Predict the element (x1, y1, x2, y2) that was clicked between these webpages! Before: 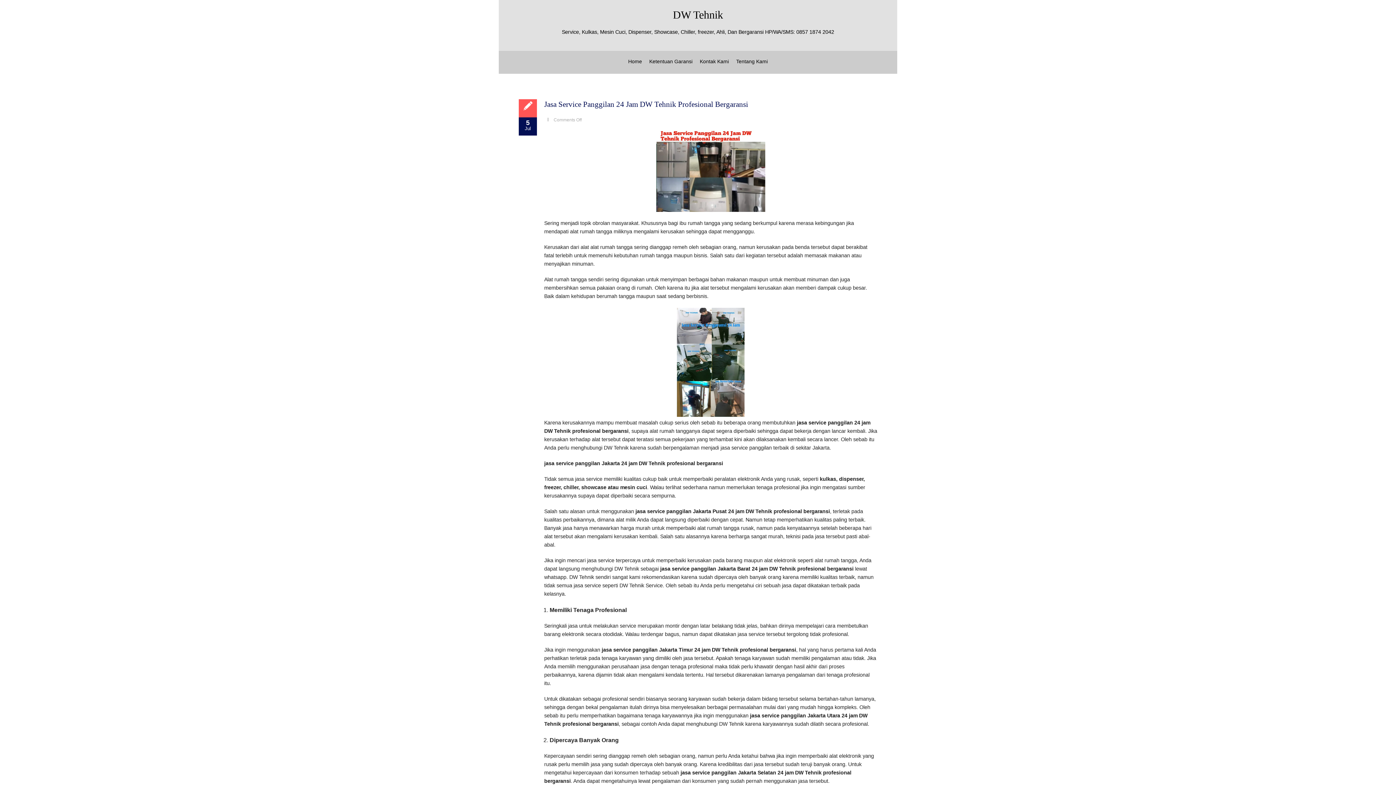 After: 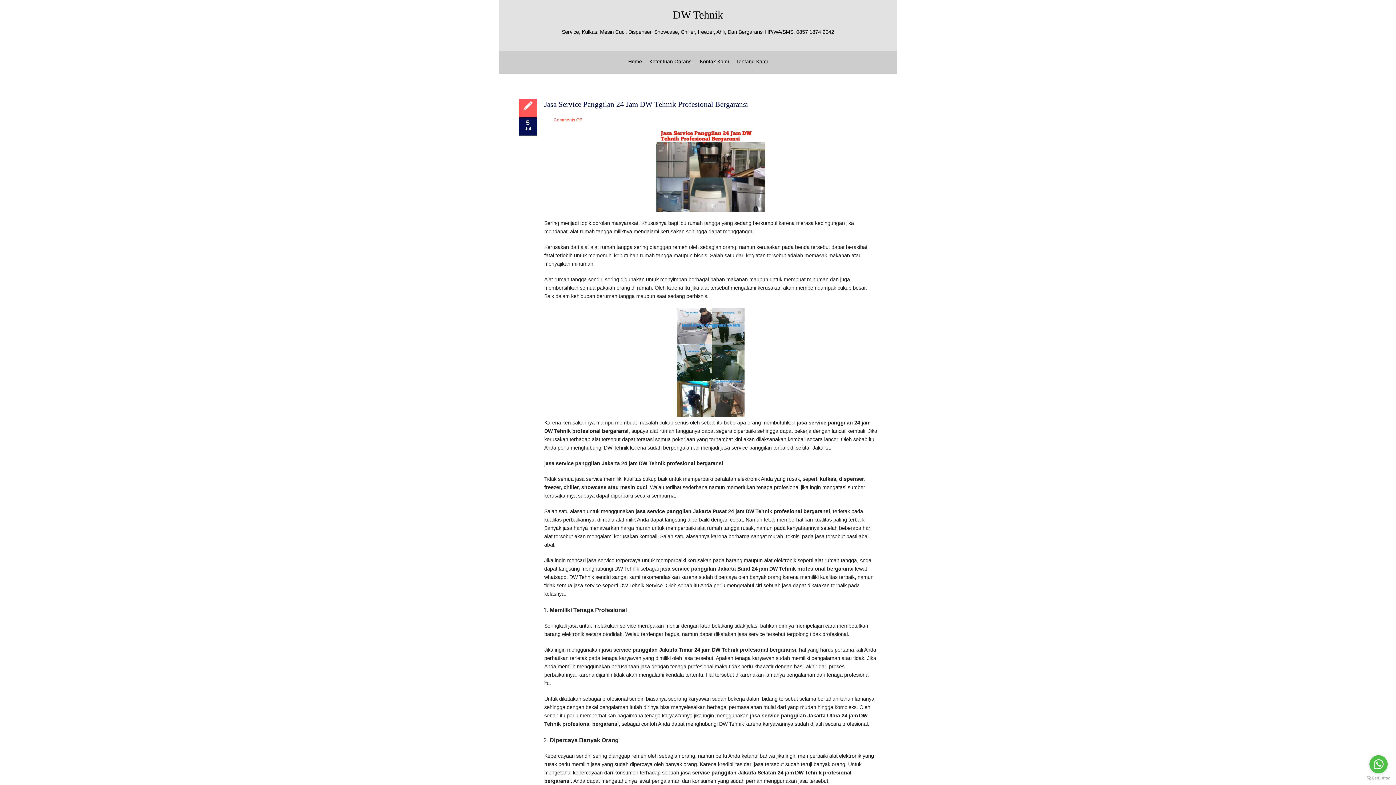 Action: label: Comments Off
on Jasa Service Panggilan 24 Jam DW Tehnik Profesional Bergaransi bbox: (553, 117, 581, 122)